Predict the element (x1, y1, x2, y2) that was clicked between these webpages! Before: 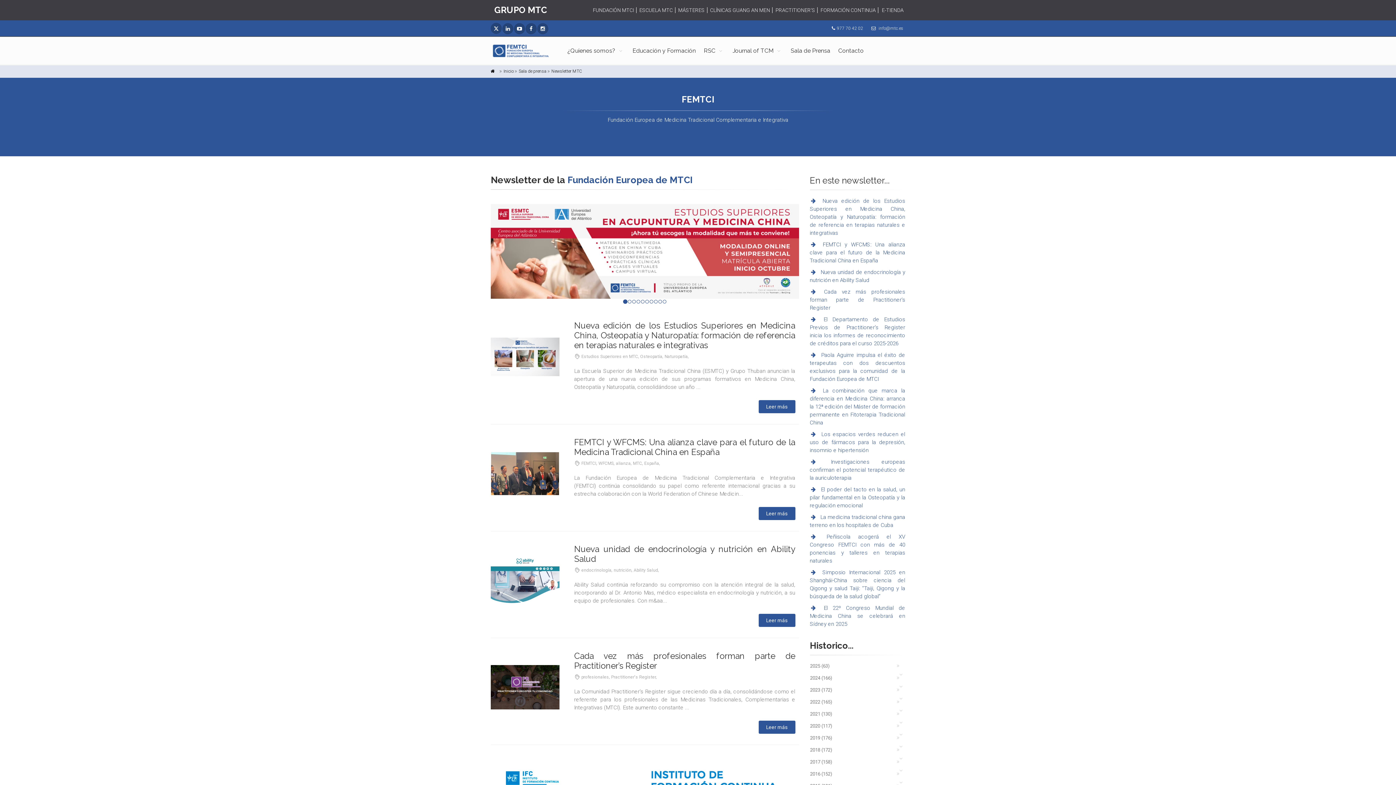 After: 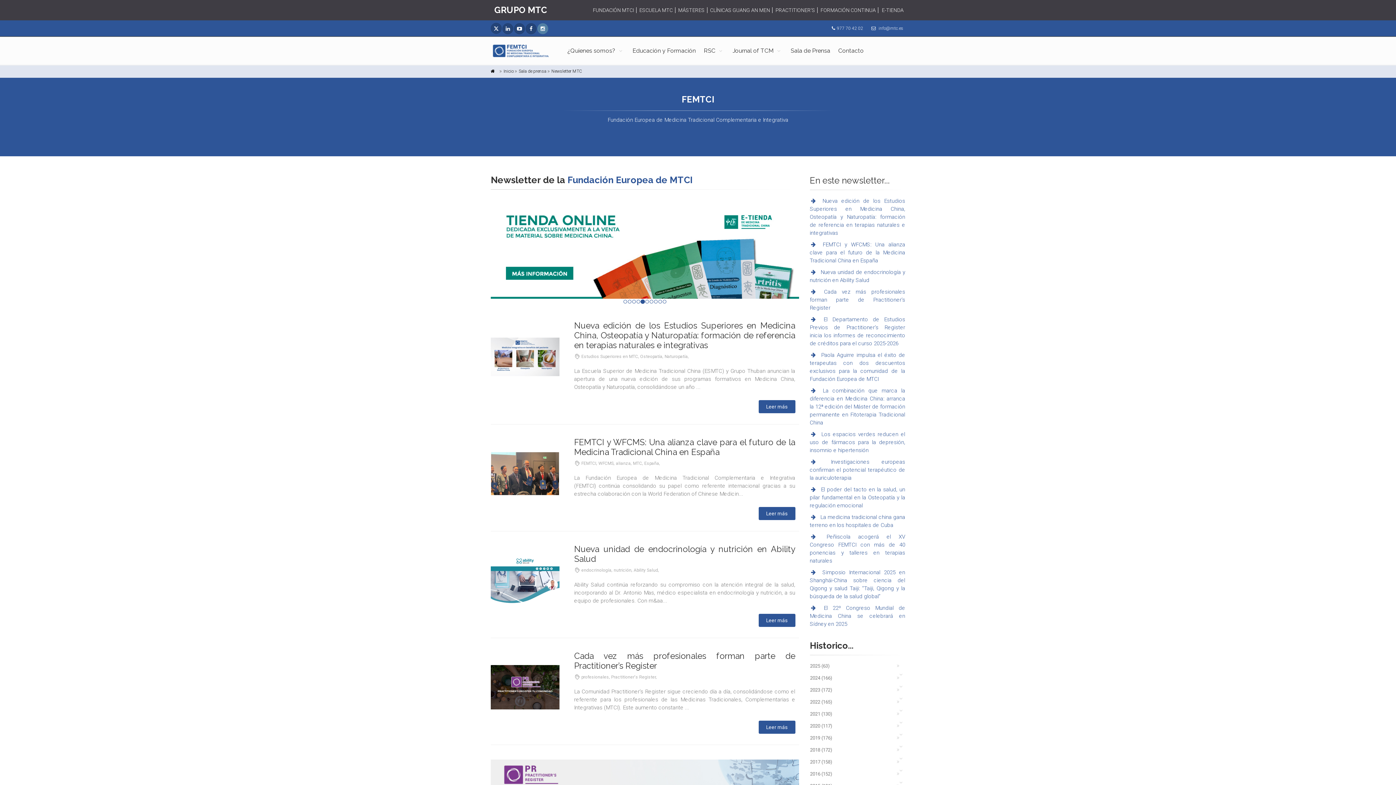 Action: bbox: (537, 23, 548, 34)